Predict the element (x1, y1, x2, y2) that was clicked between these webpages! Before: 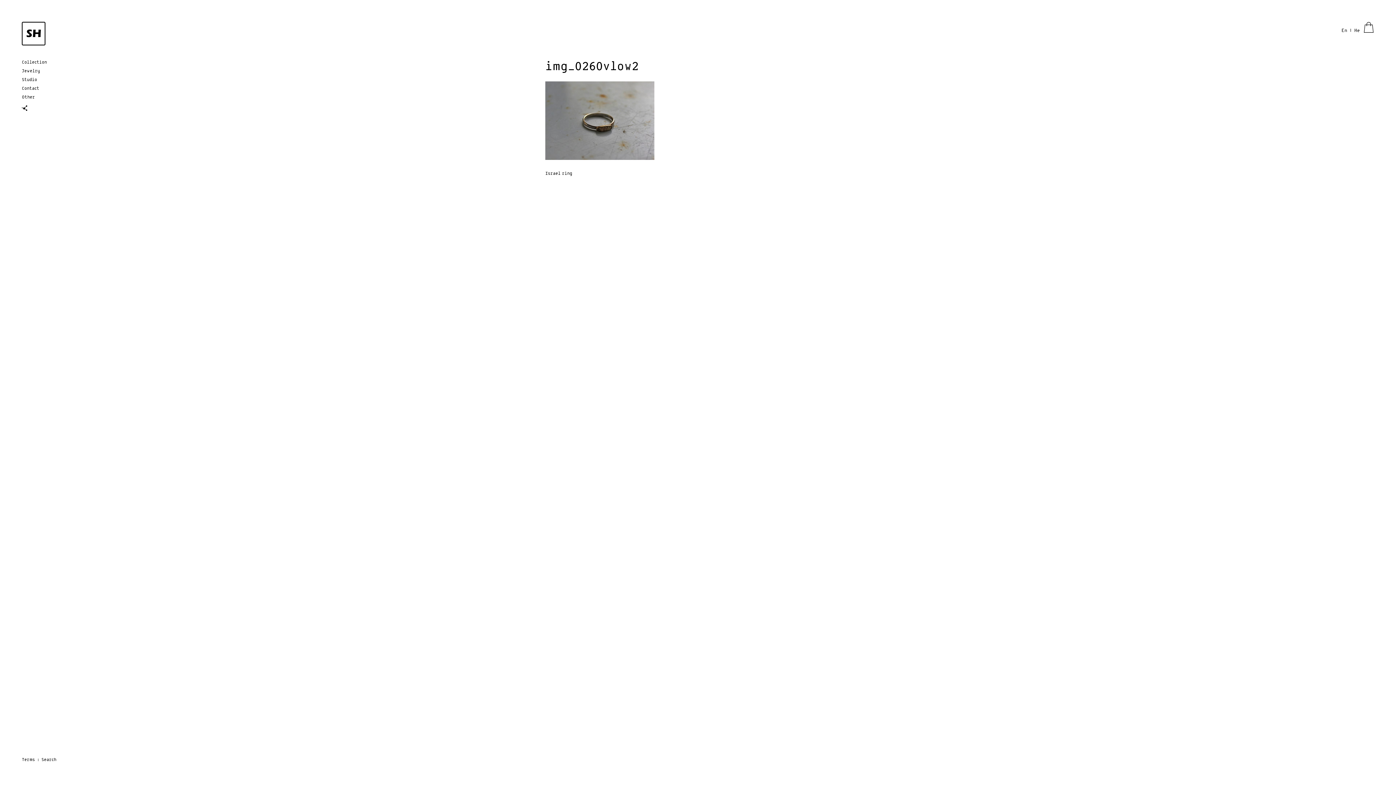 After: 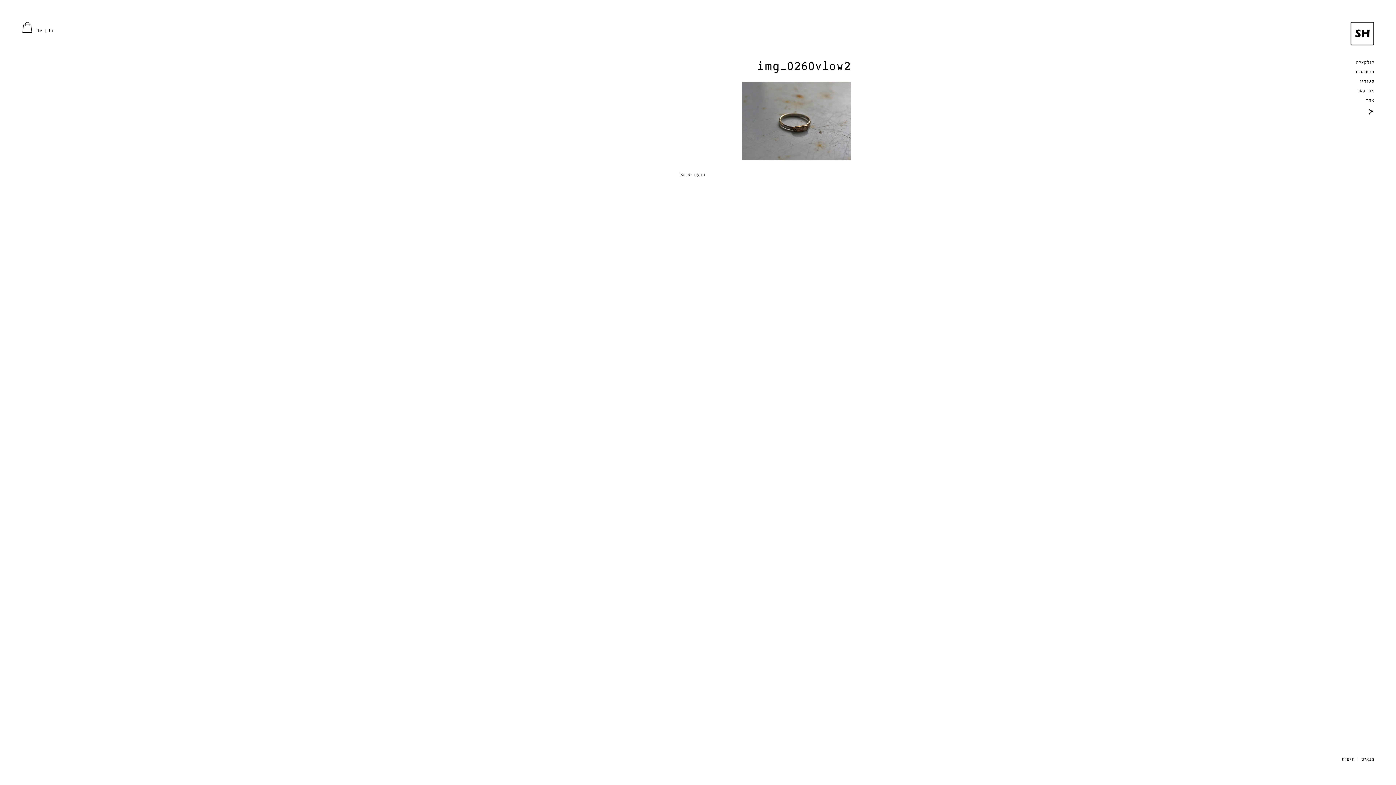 Action: bbox: (1354, 28, 1360, 33) label: He